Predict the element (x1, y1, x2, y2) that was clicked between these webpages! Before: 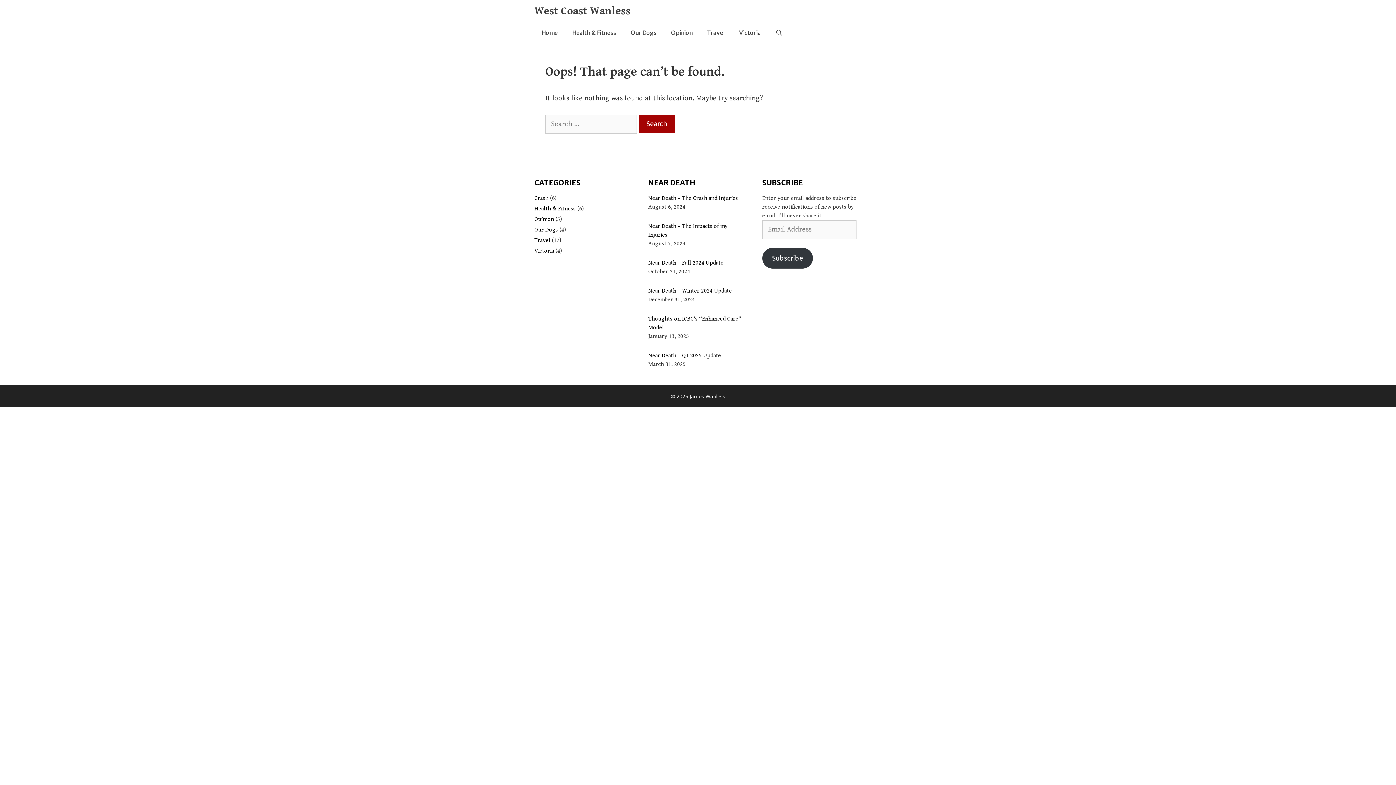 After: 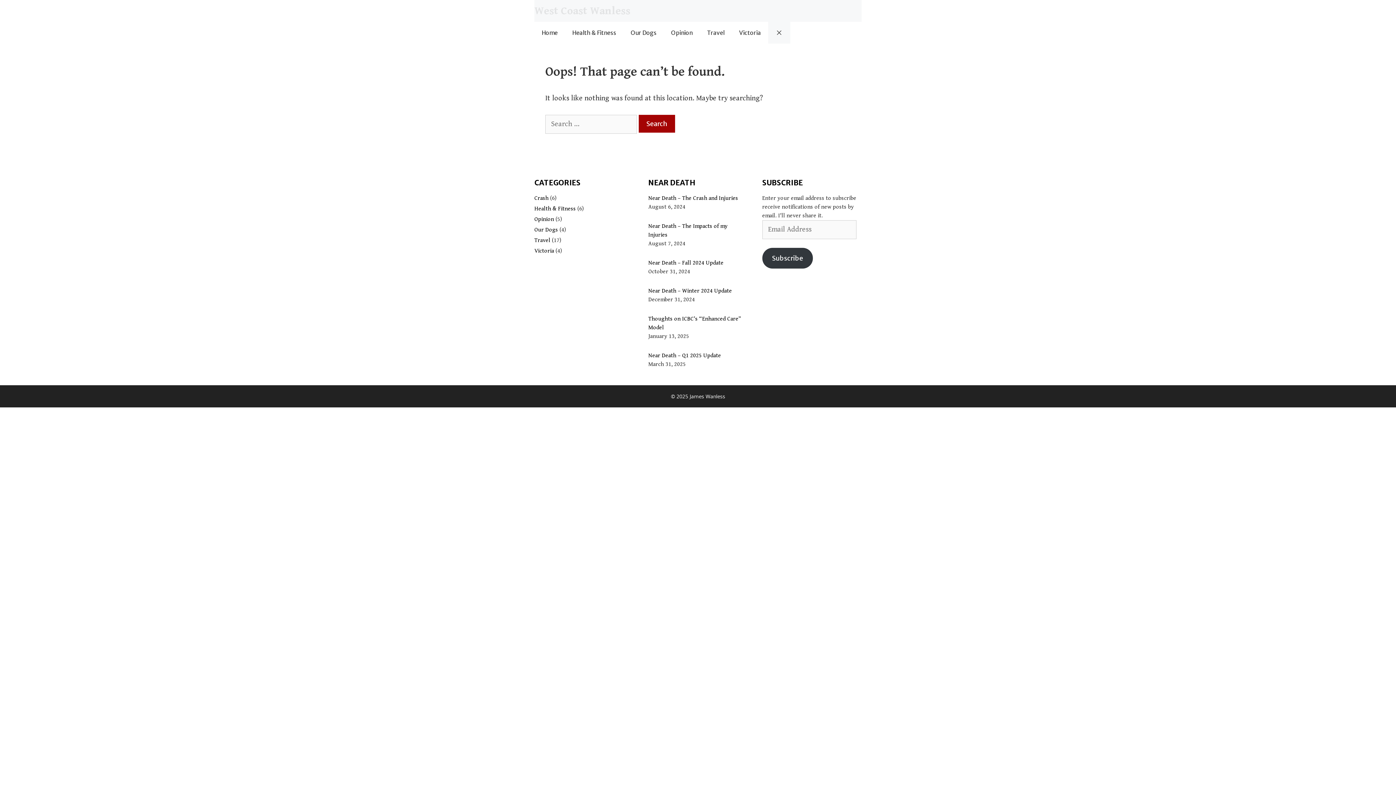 Action: label: Open Search Bar bbox: (768, 21, 790, 43)